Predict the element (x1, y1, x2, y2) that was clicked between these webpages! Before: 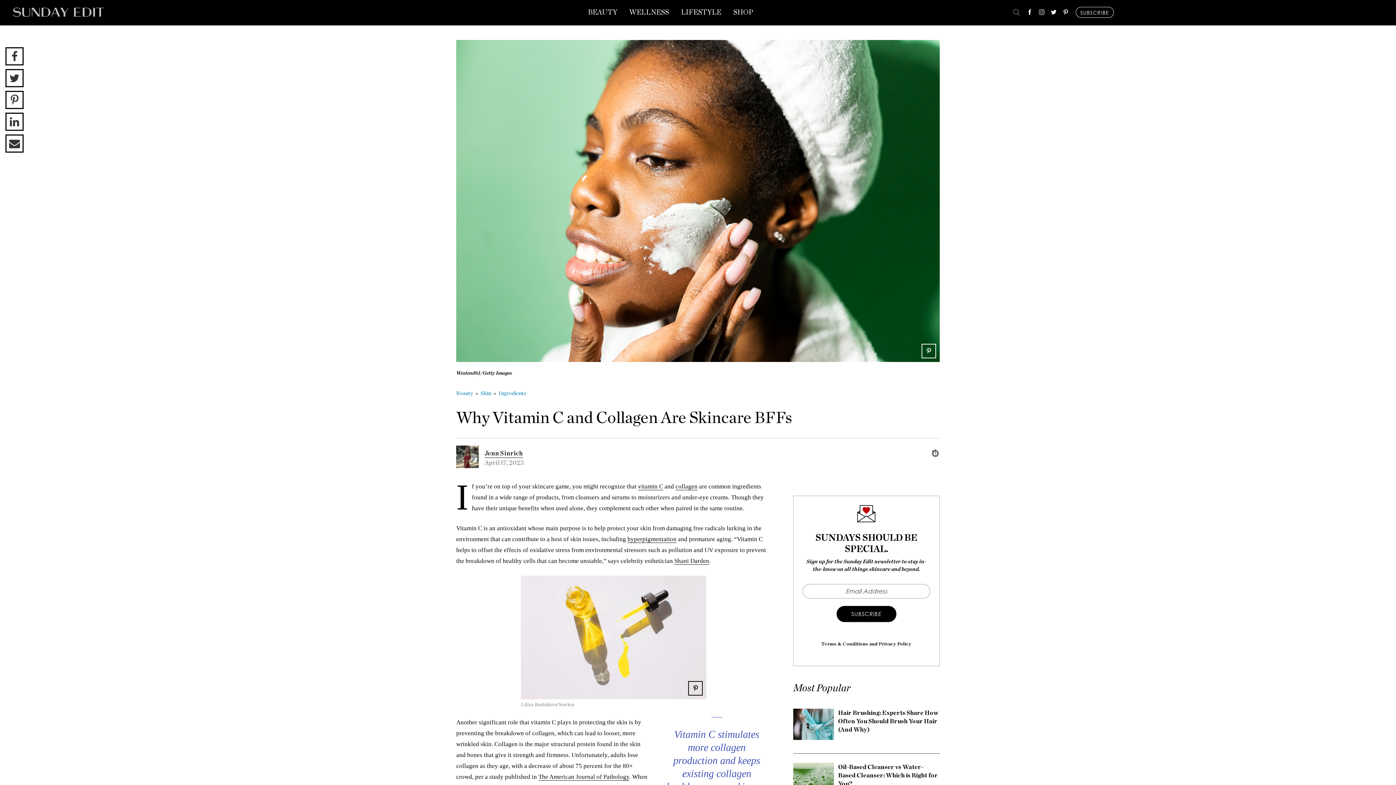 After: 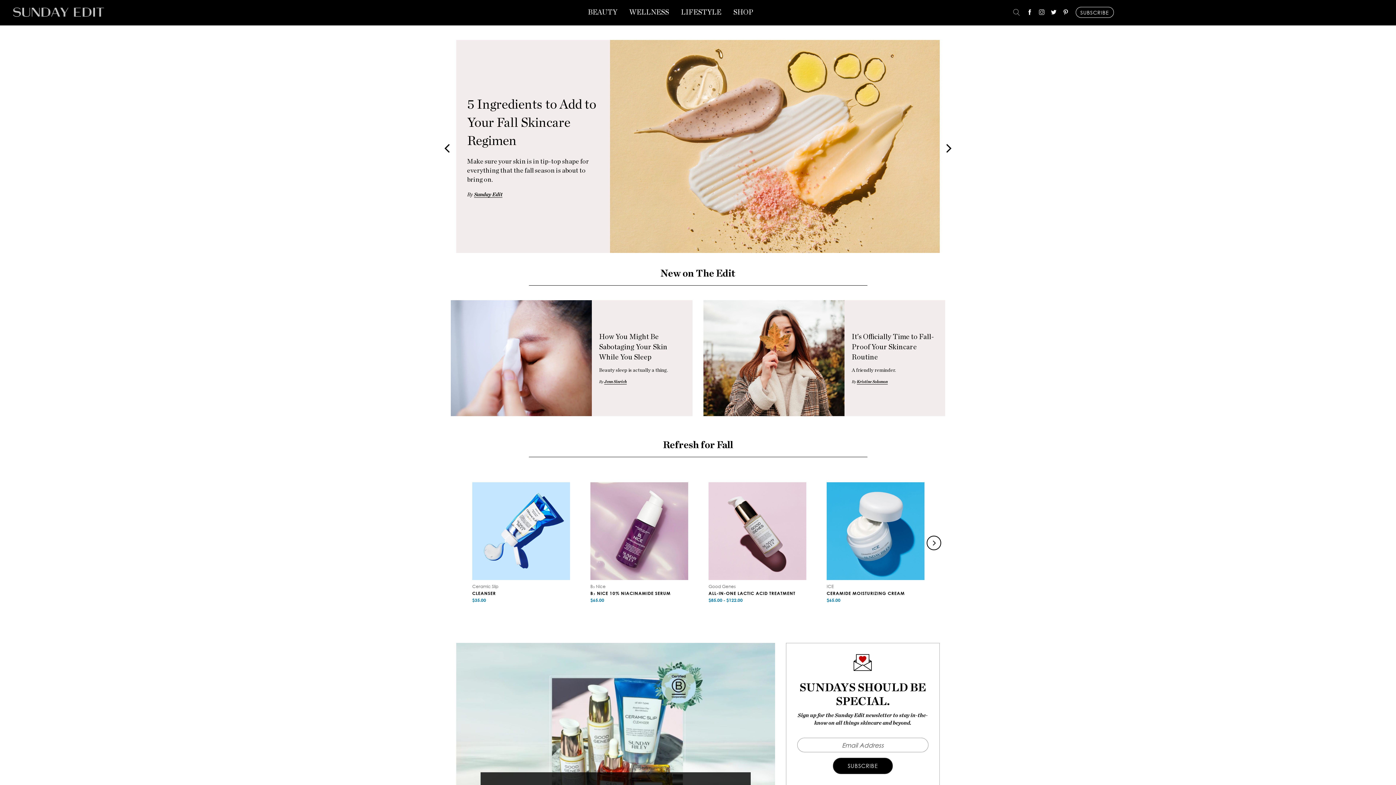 Action: bbox: (13, 7, 104, 18)